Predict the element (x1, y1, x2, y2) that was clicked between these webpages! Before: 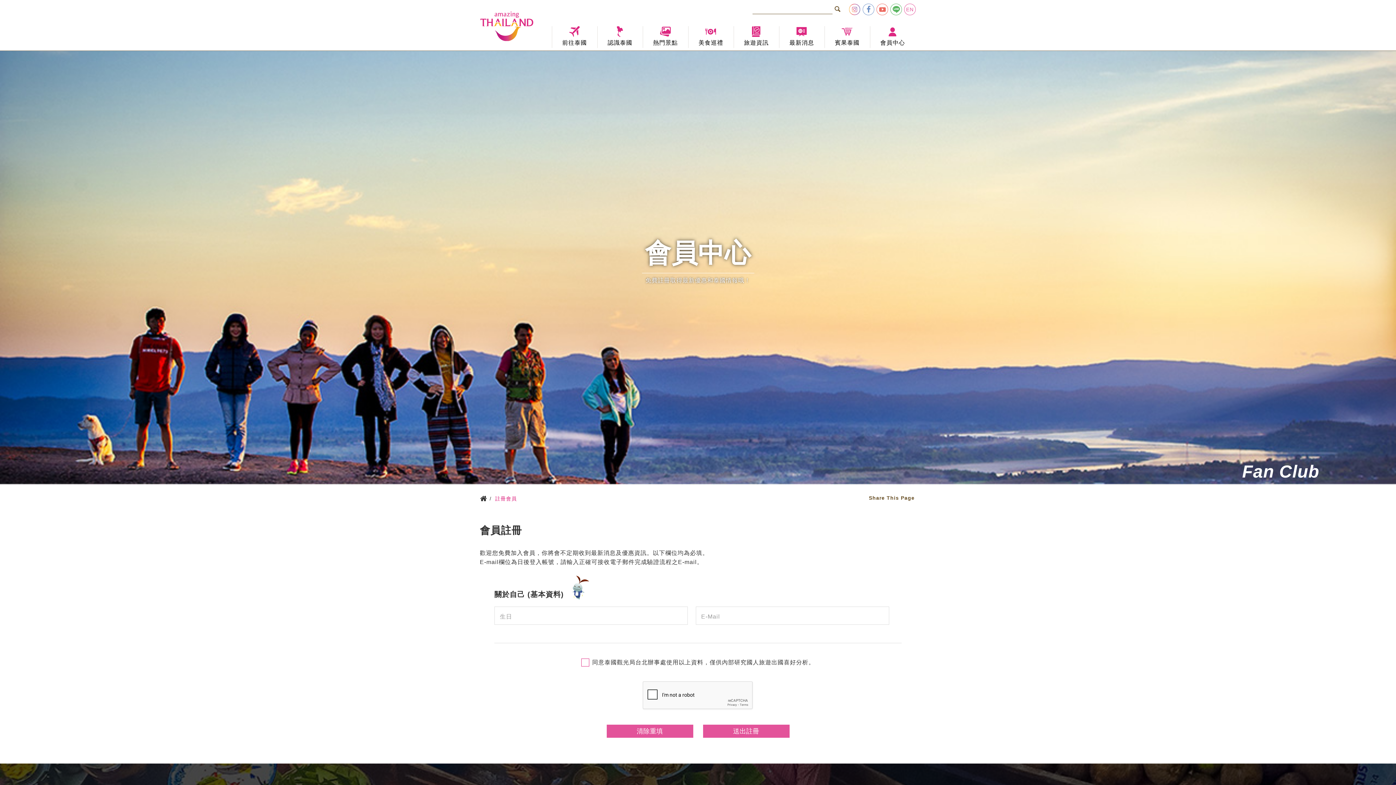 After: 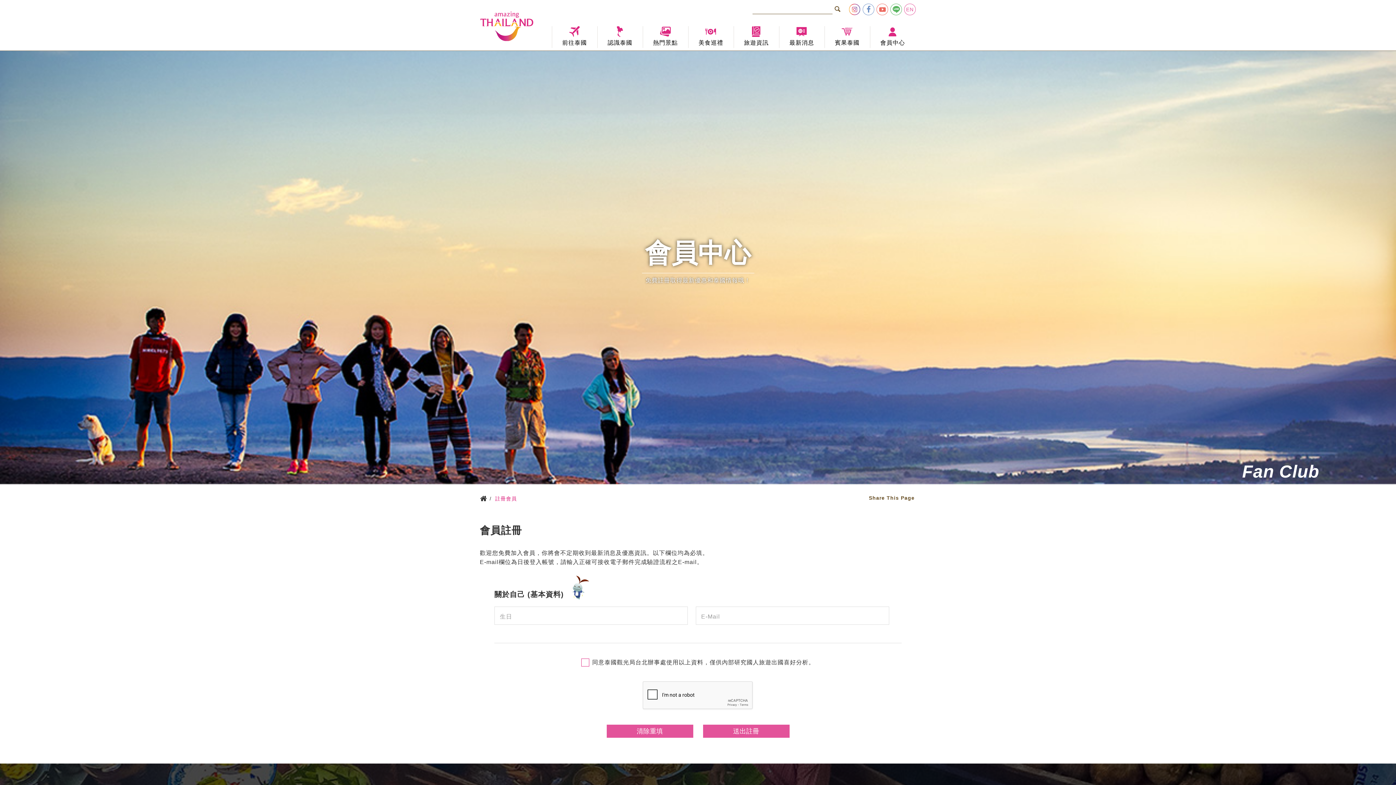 Action: bbox: (849, 3, 860, 15)